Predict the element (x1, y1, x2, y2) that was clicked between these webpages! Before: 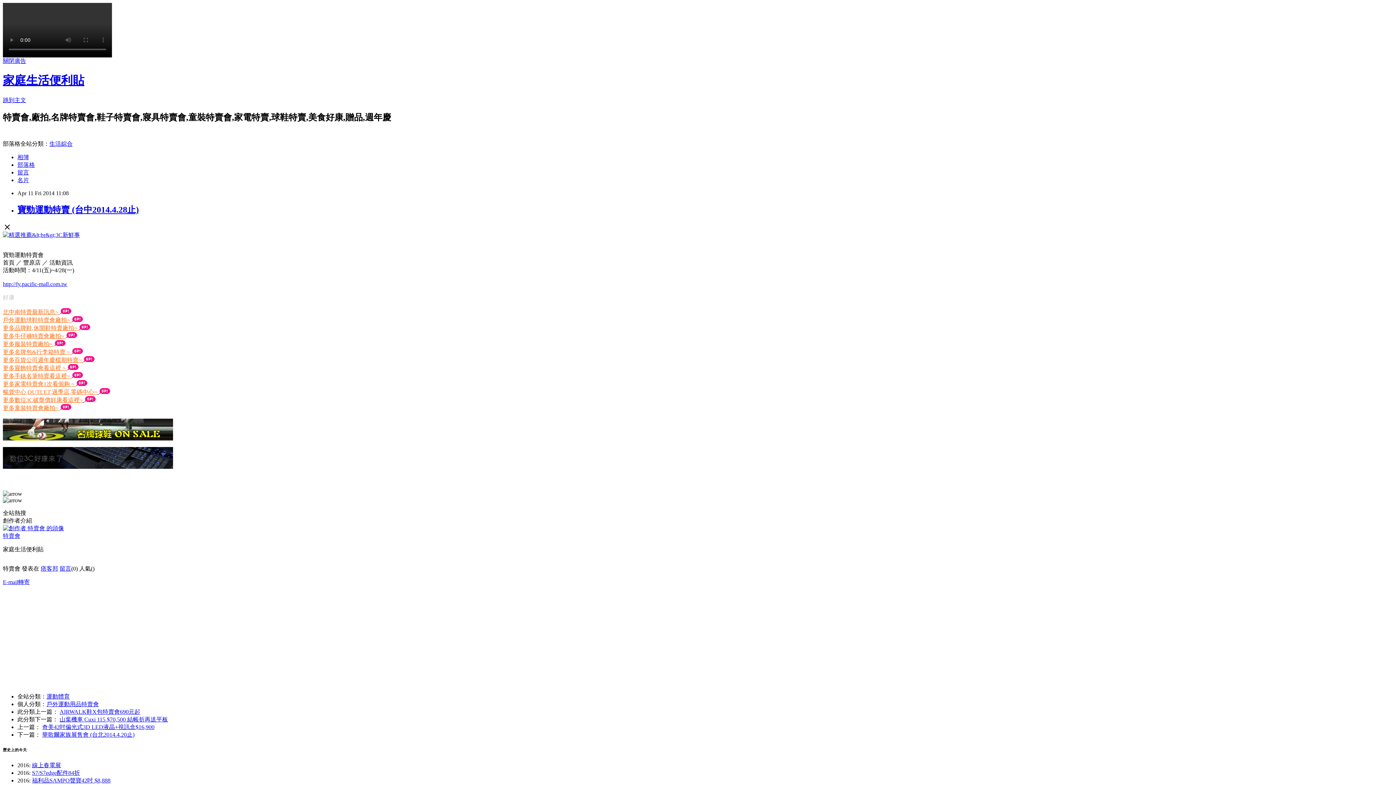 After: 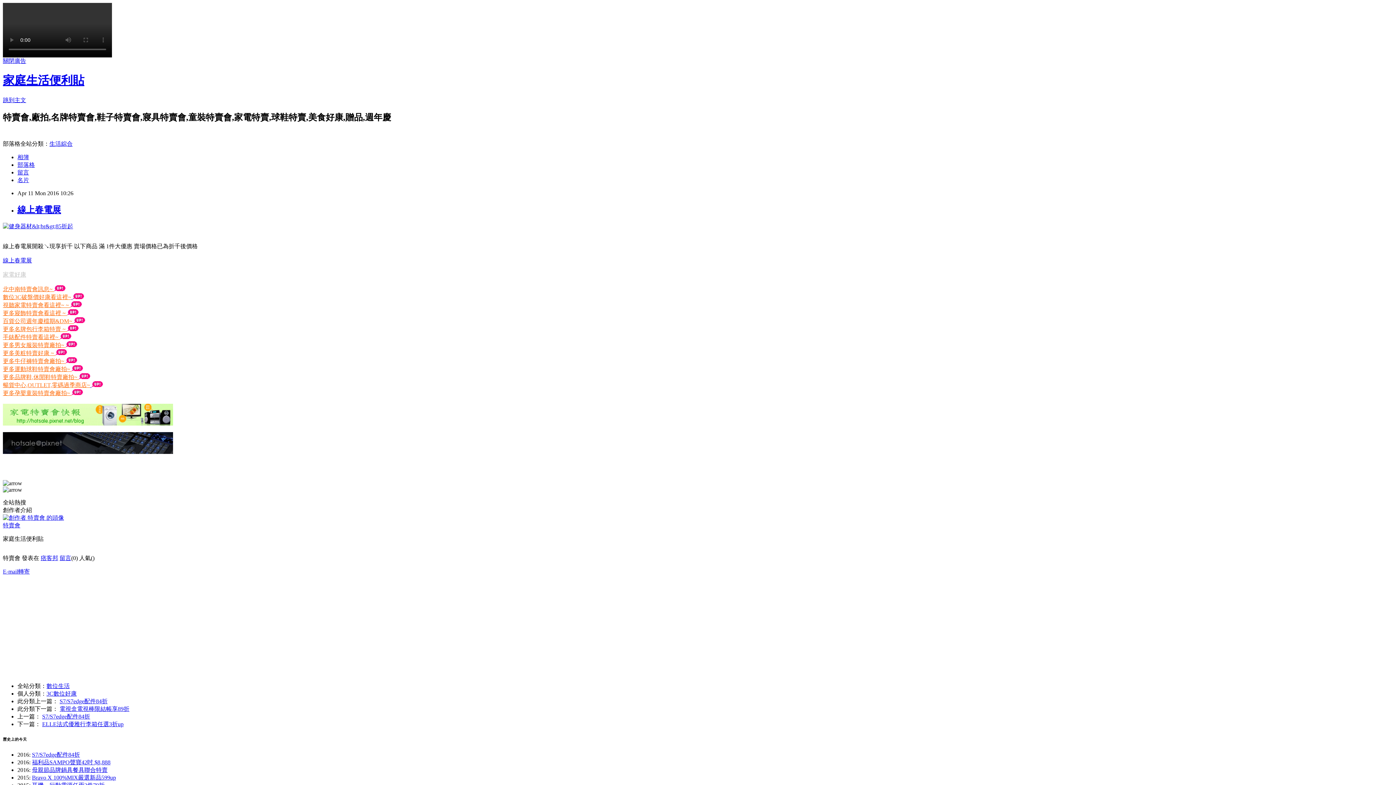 Action: bbox: (32, 762, 61, 768) label: 線上春電展